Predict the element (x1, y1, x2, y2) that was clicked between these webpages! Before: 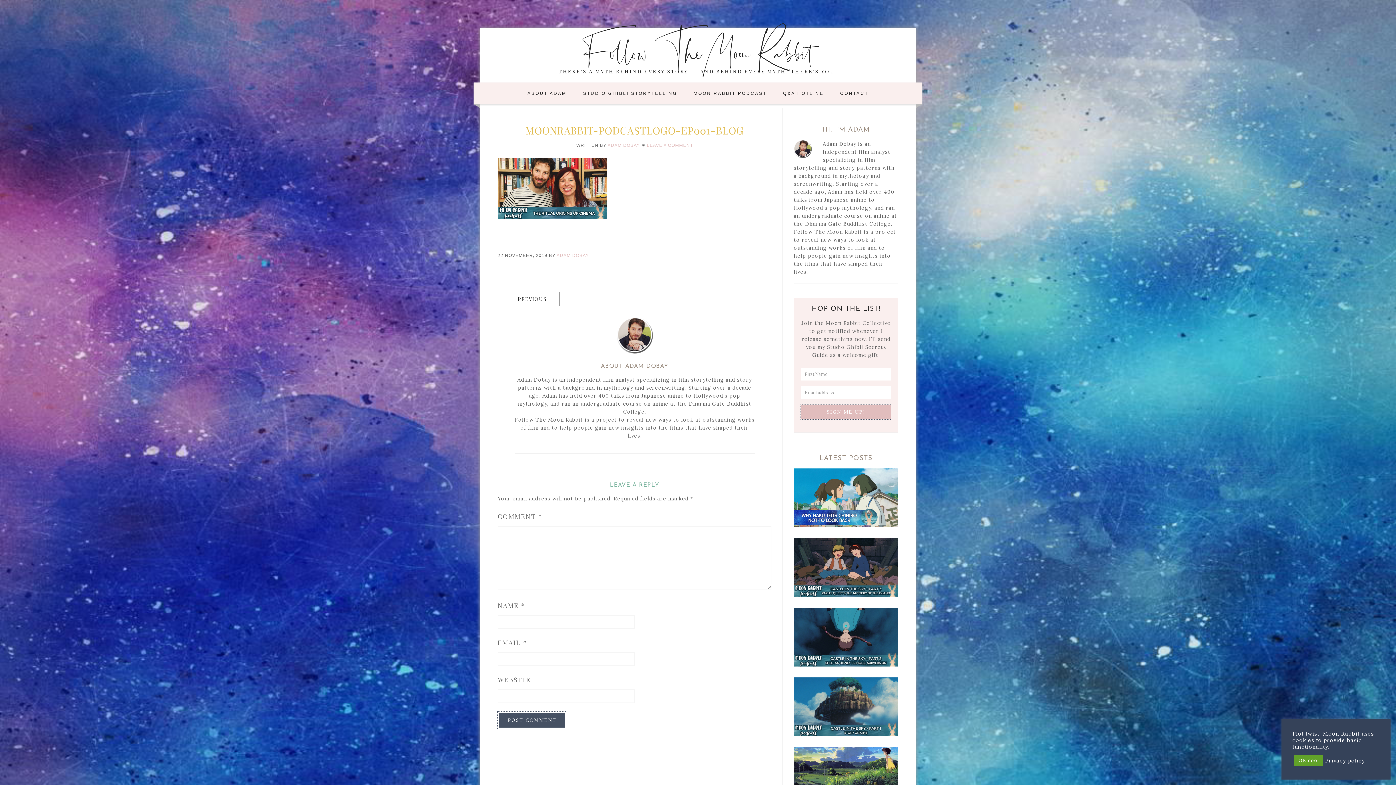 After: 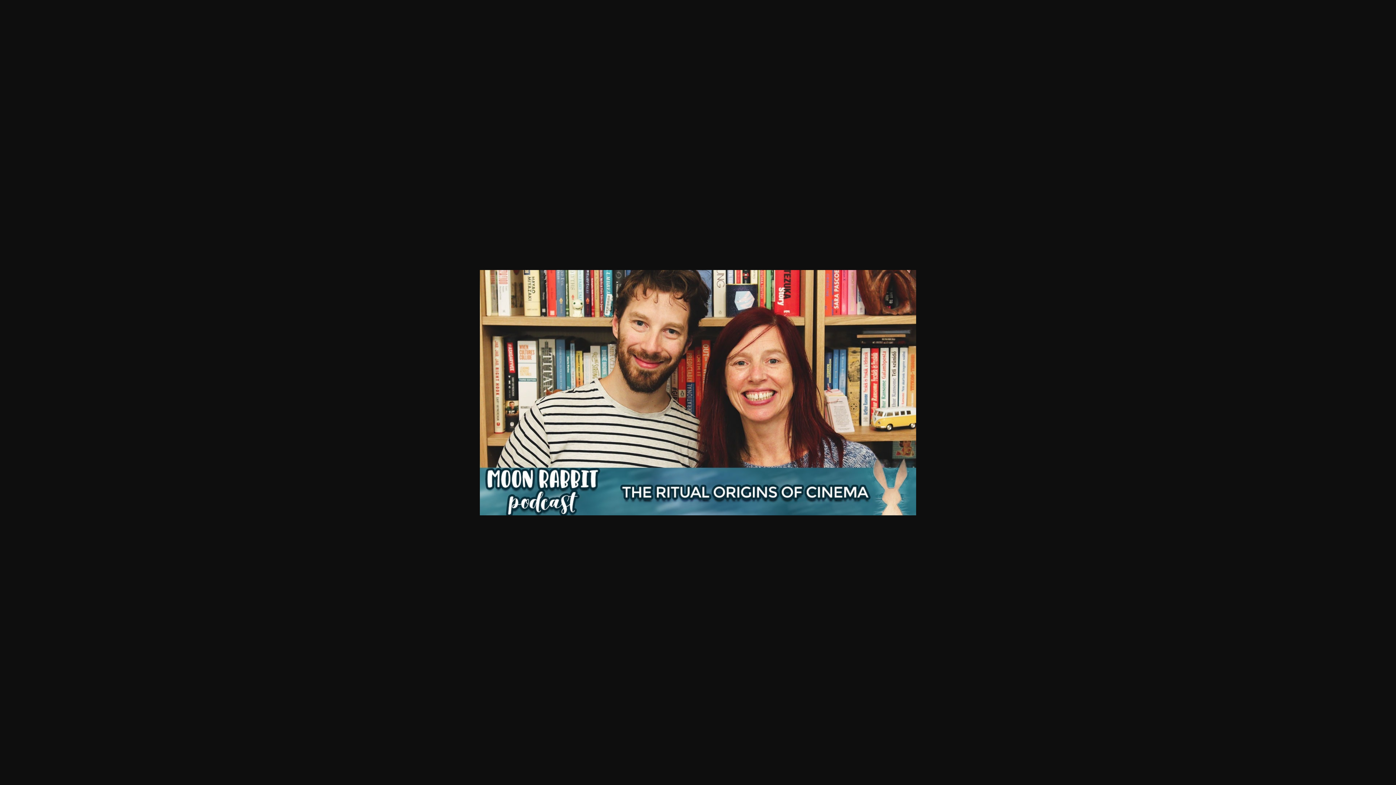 Action: bbox: (497, 214, 606, 220)